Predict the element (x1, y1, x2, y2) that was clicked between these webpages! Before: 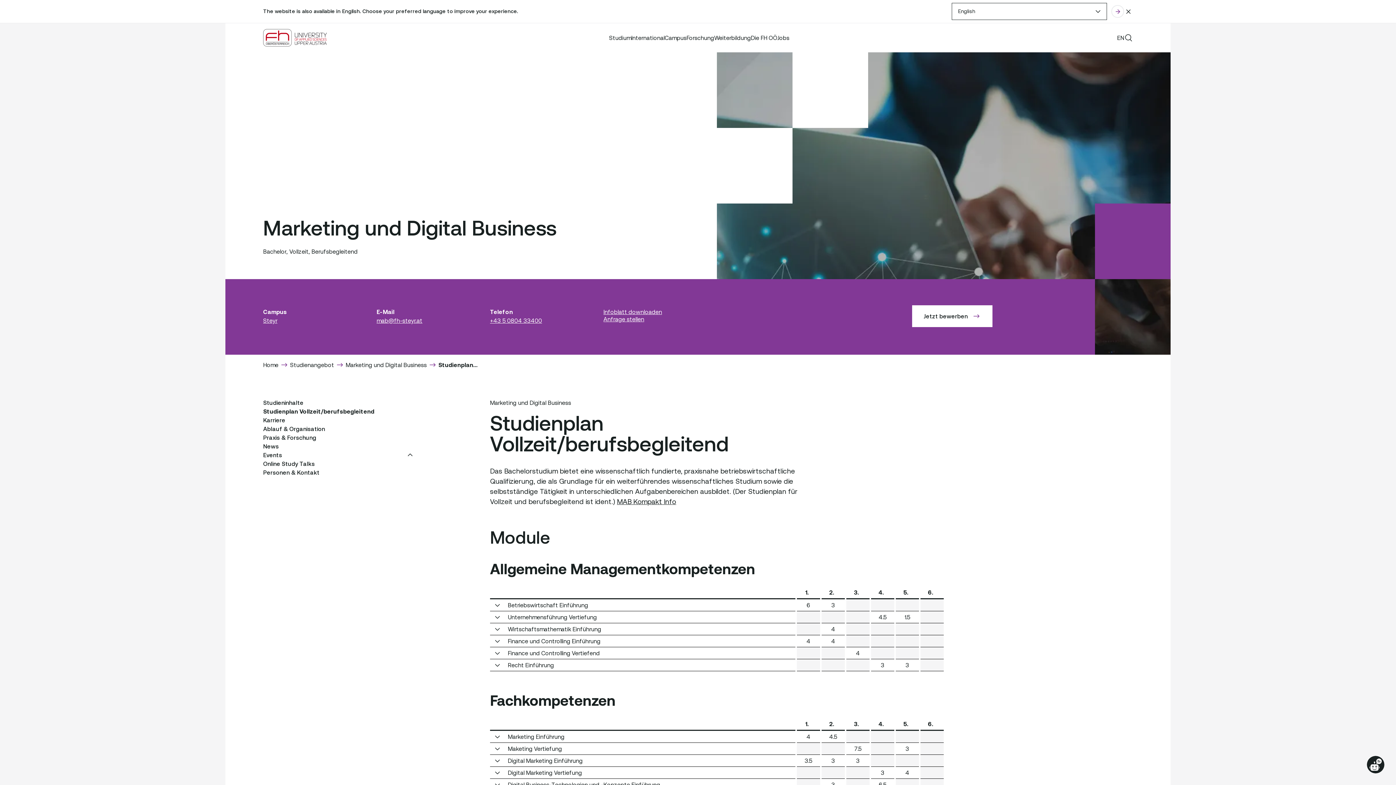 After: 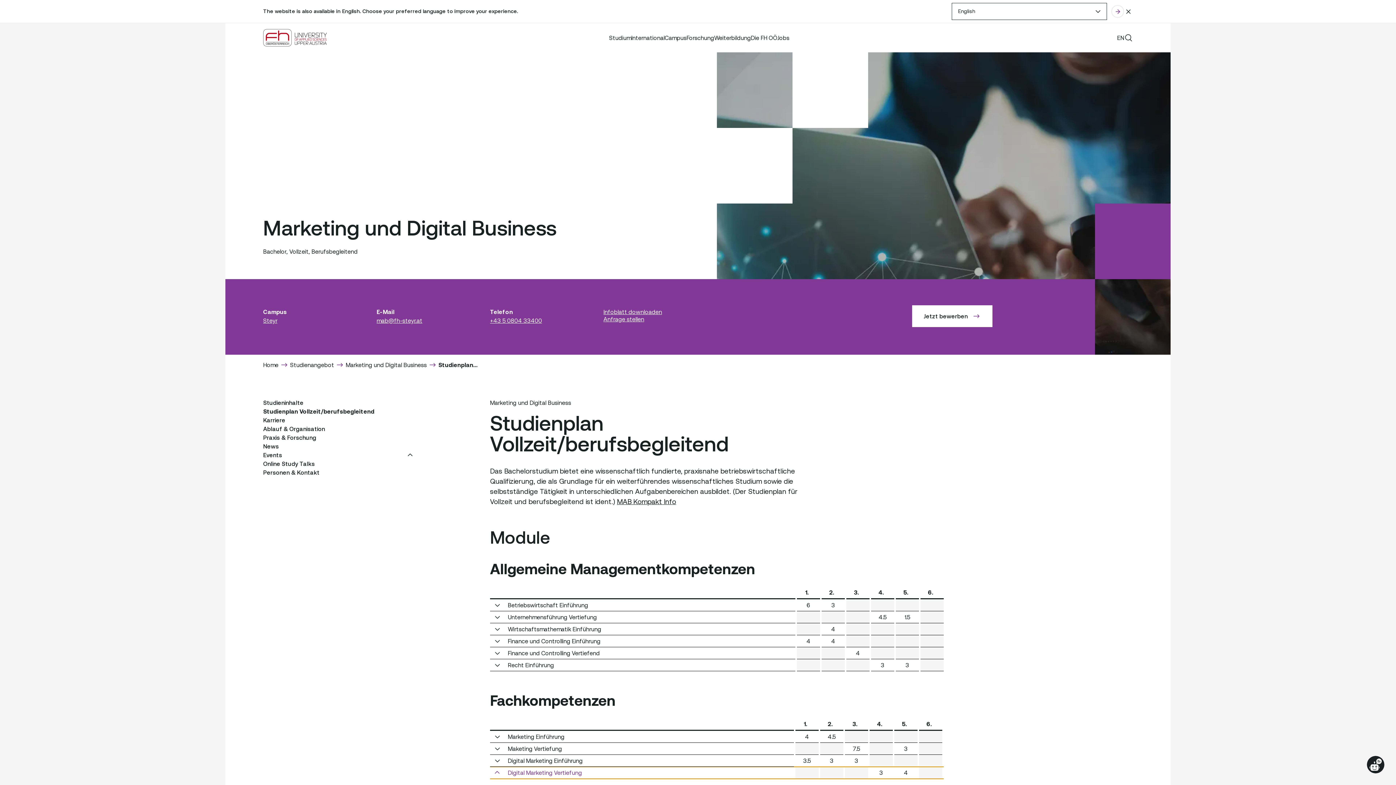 Action: bbox: (488, 767, 945, 779) label: Digital Marketing Vertiefung

				3	4	